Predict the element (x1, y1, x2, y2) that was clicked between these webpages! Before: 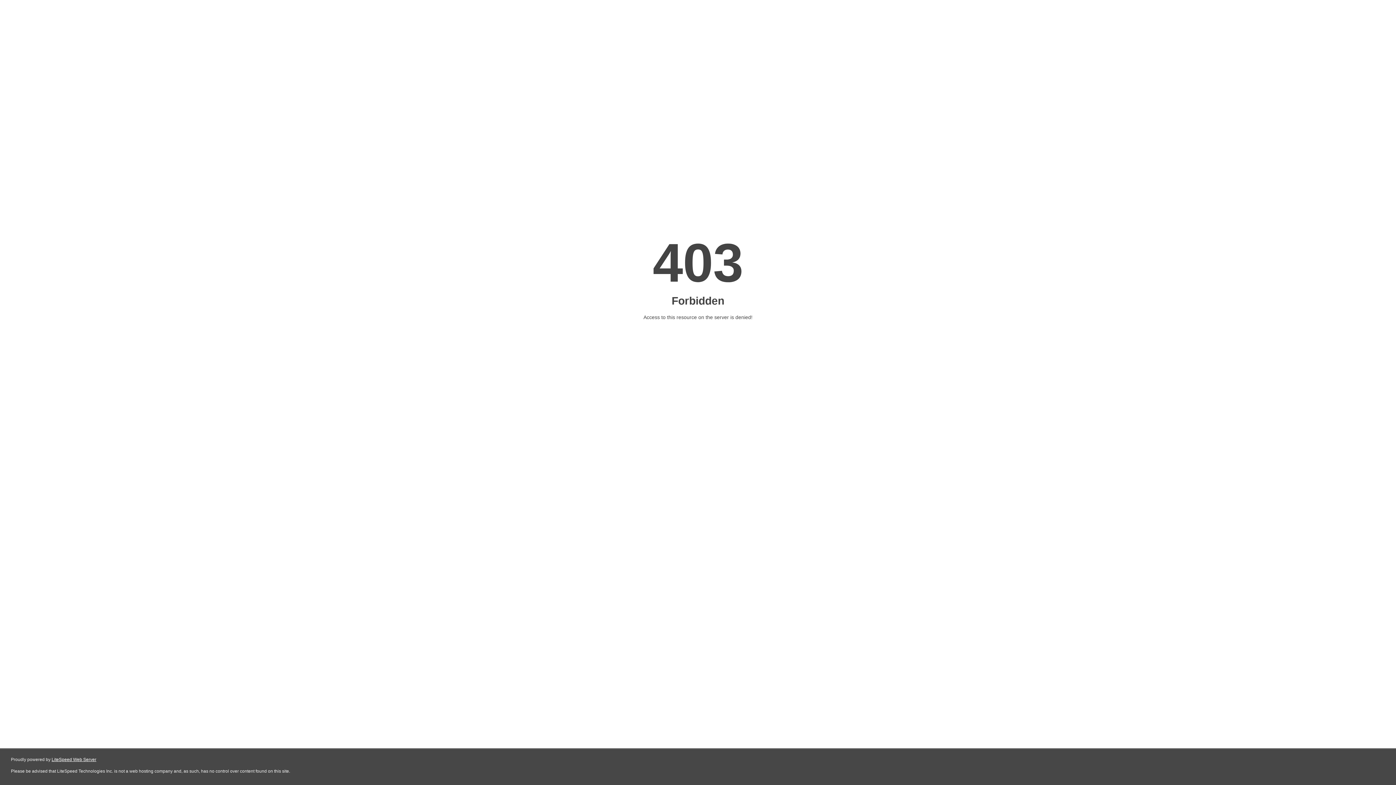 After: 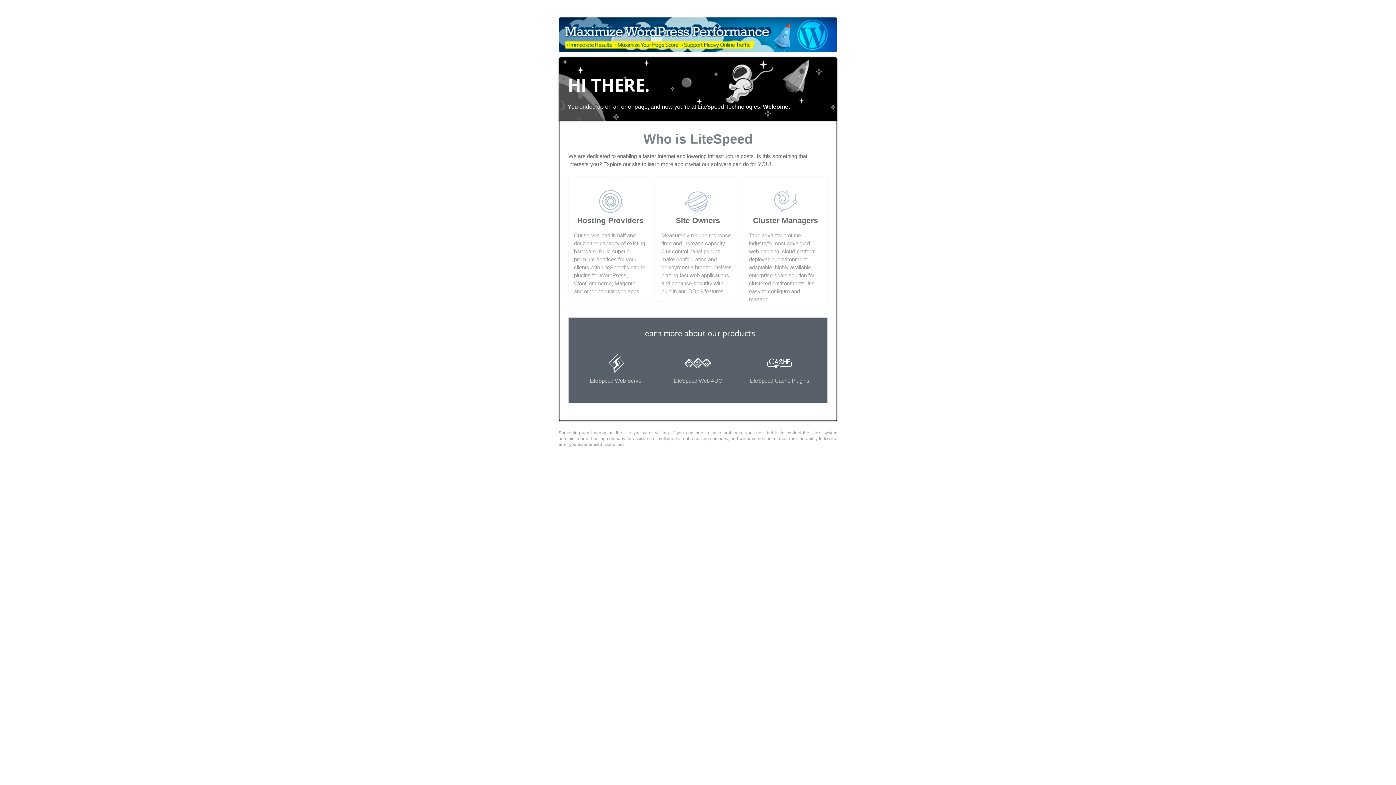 Action: label: LiteSpeed Web Server bbox: (51, 757, 96, 762)